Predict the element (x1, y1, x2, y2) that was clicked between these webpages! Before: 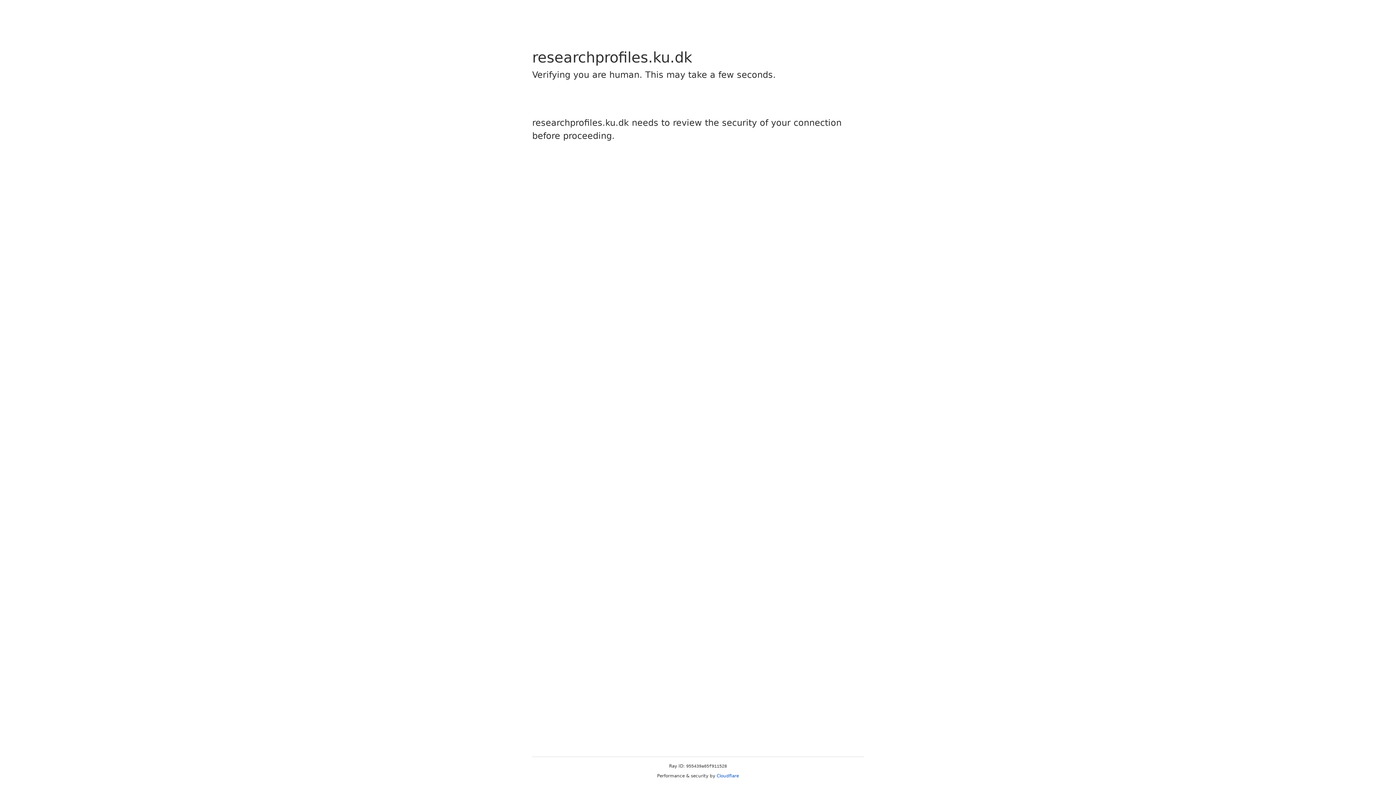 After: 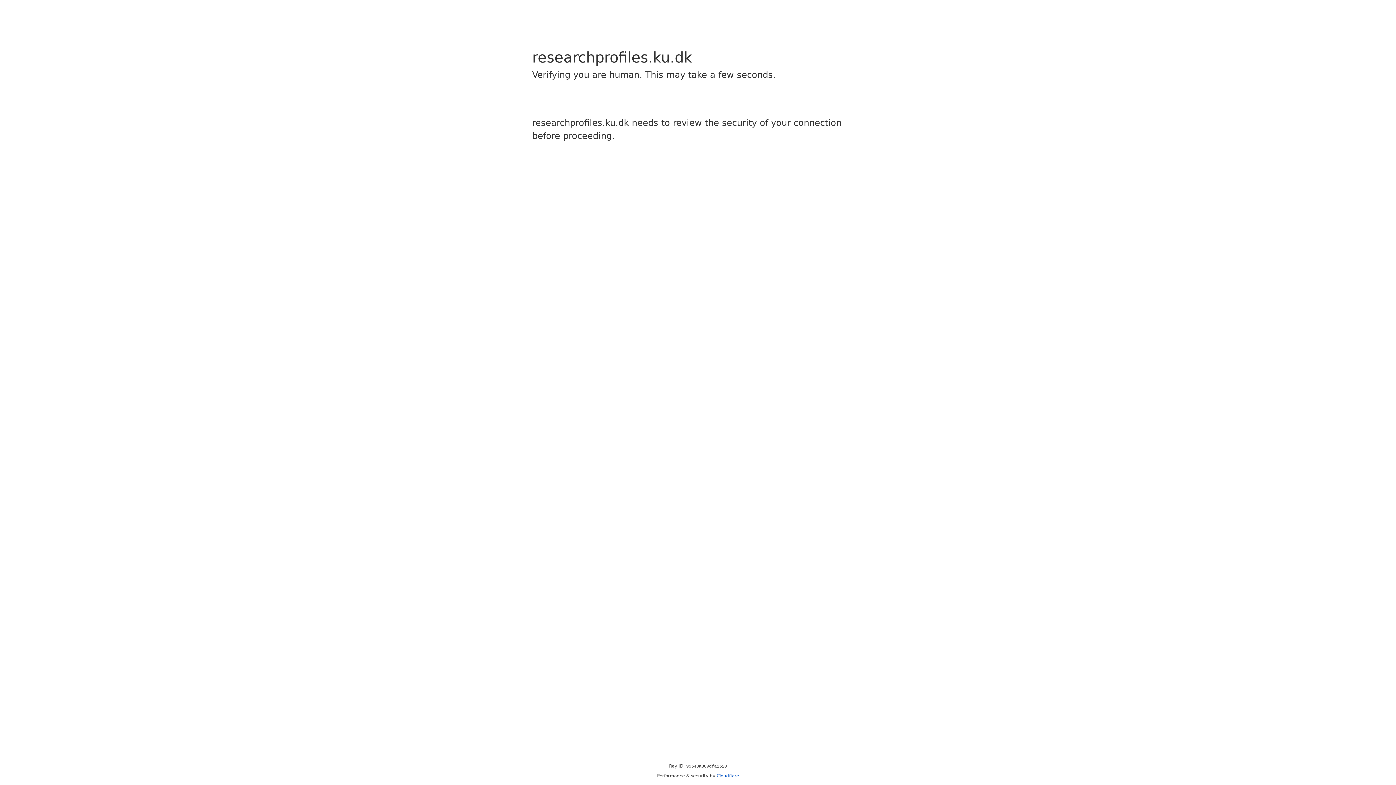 Action: bbox: (716, 773, 739, 778) label: Cloudflare